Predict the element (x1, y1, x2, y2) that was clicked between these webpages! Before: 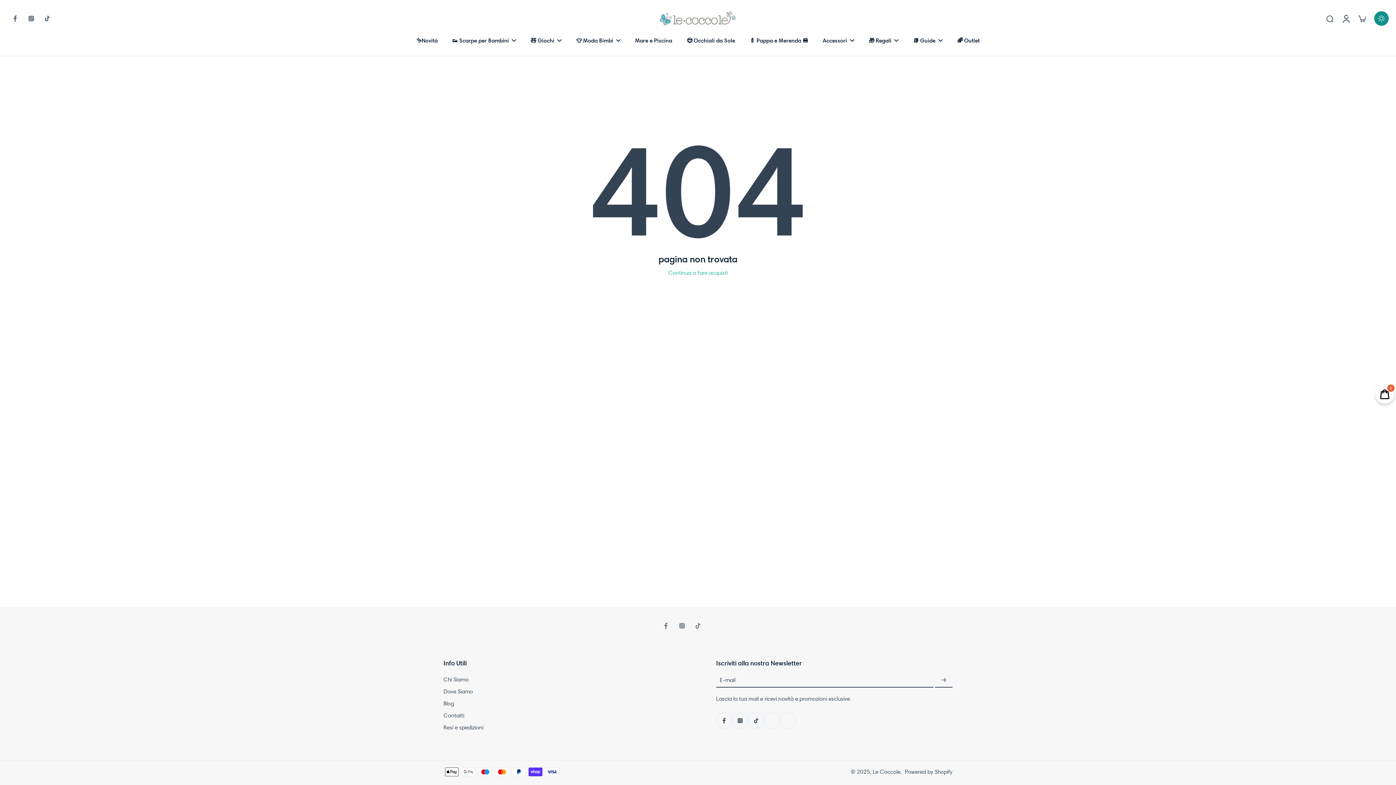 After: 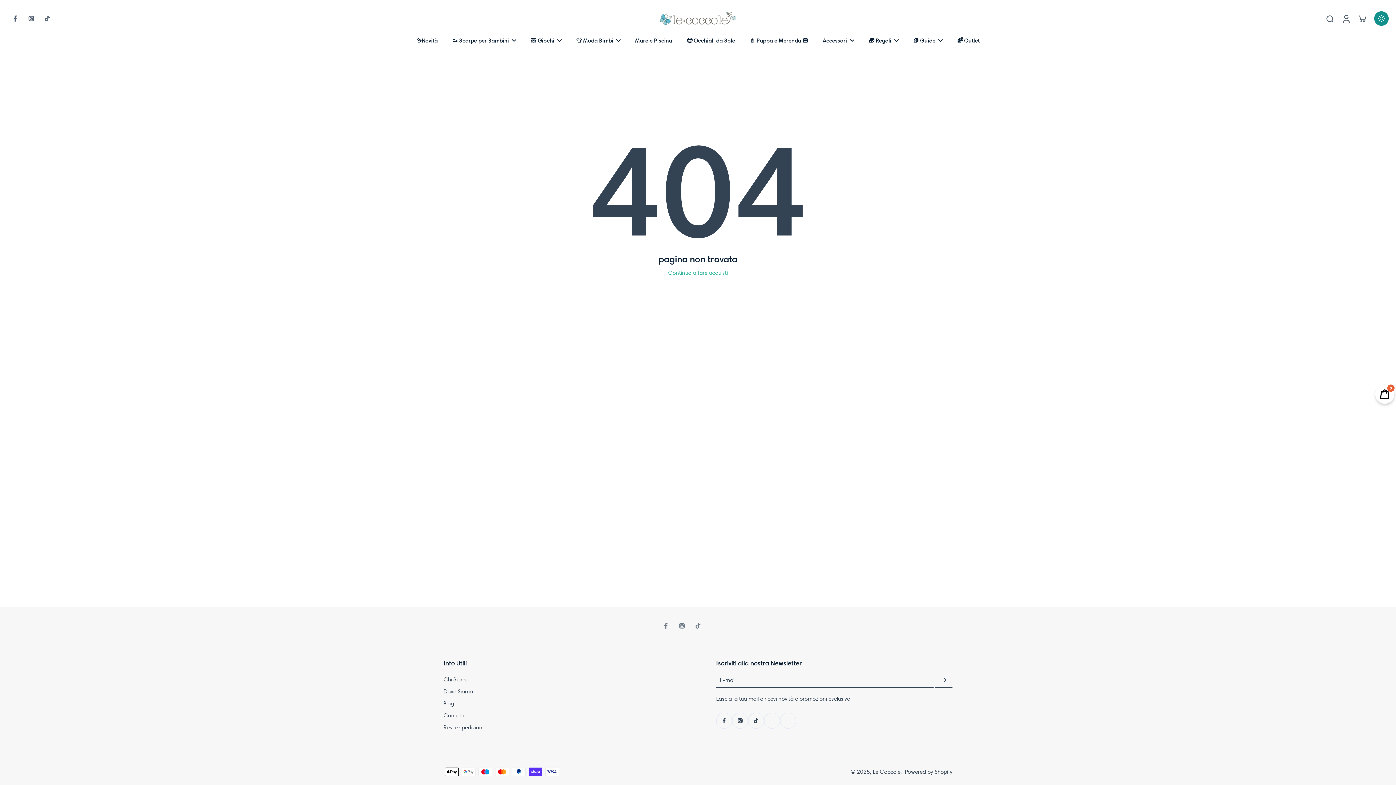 Action: bbox: (55, 10, 71, 26)